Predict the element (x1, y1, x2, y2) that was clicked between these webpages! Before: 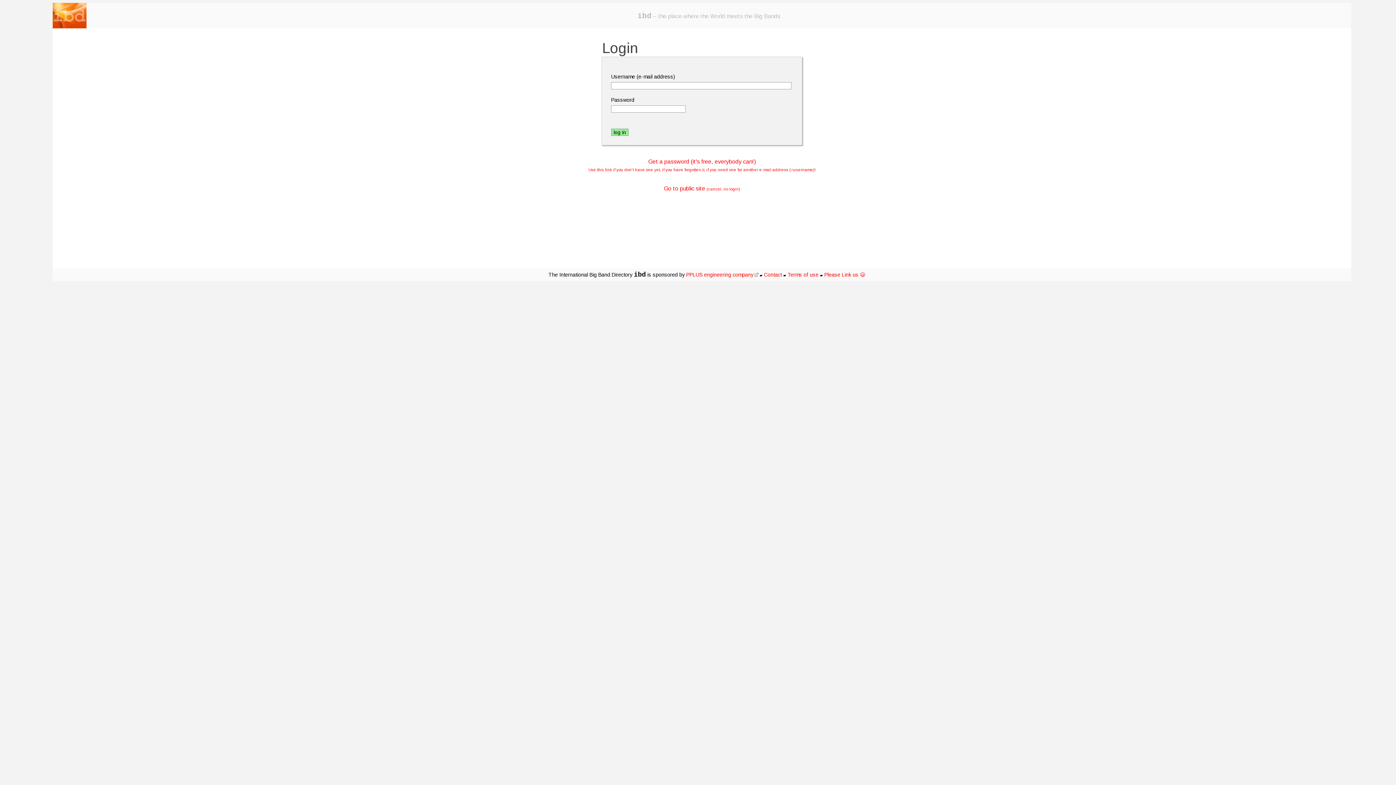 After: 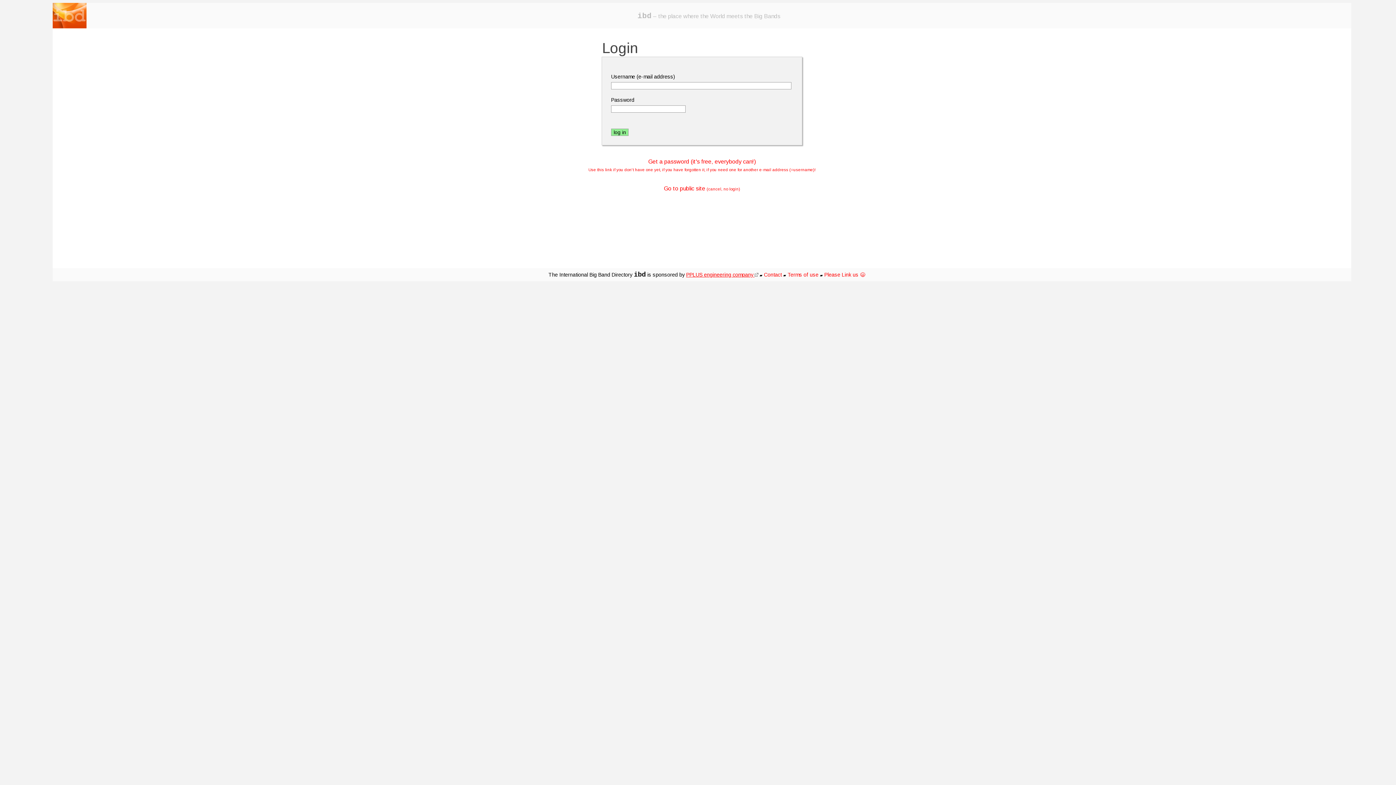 Action: label: PPLUS engineering company  bbox: (686, 272, 758, 277)